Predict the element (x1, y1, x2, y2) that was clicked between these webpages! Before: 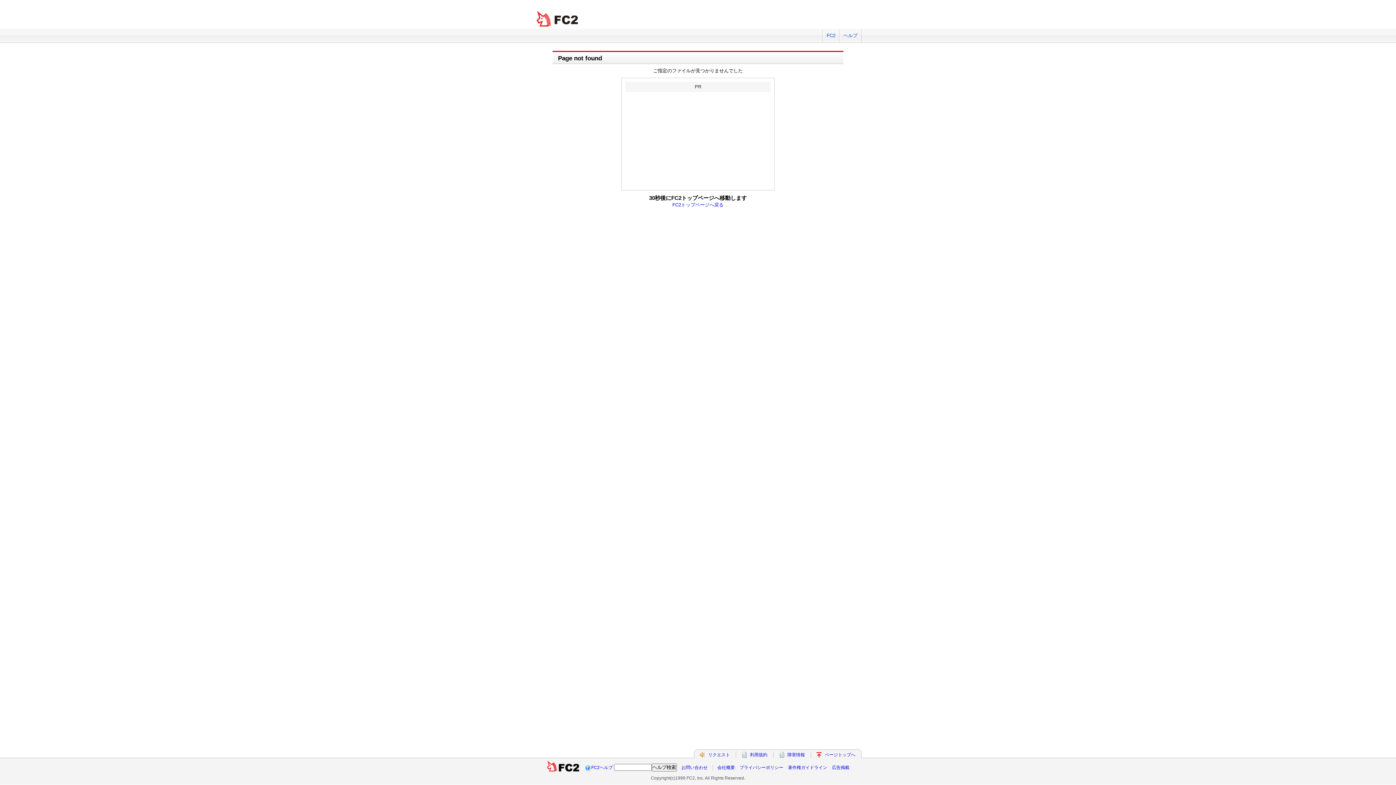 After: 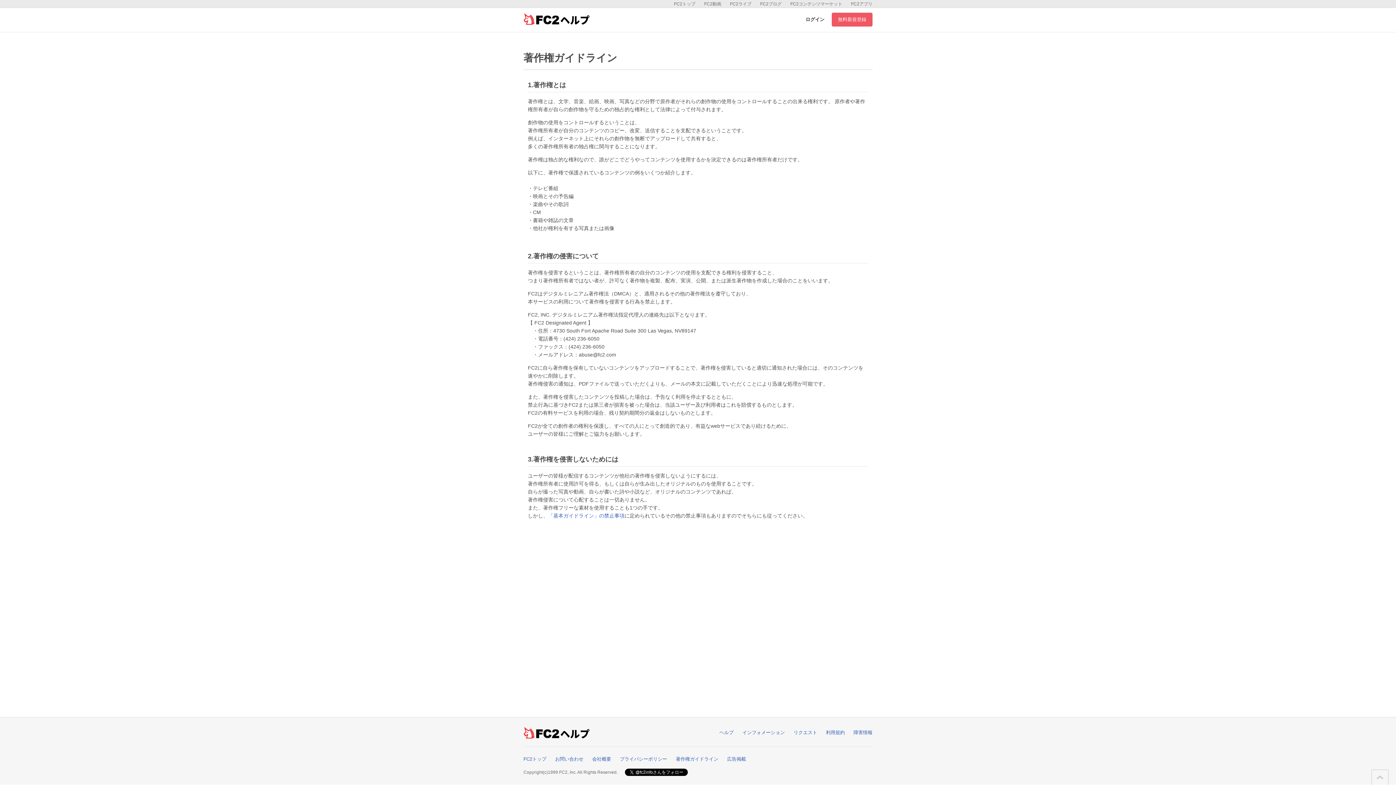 Action: bbox: (788, 765, 827, 770) label: 著作権ガイドライン